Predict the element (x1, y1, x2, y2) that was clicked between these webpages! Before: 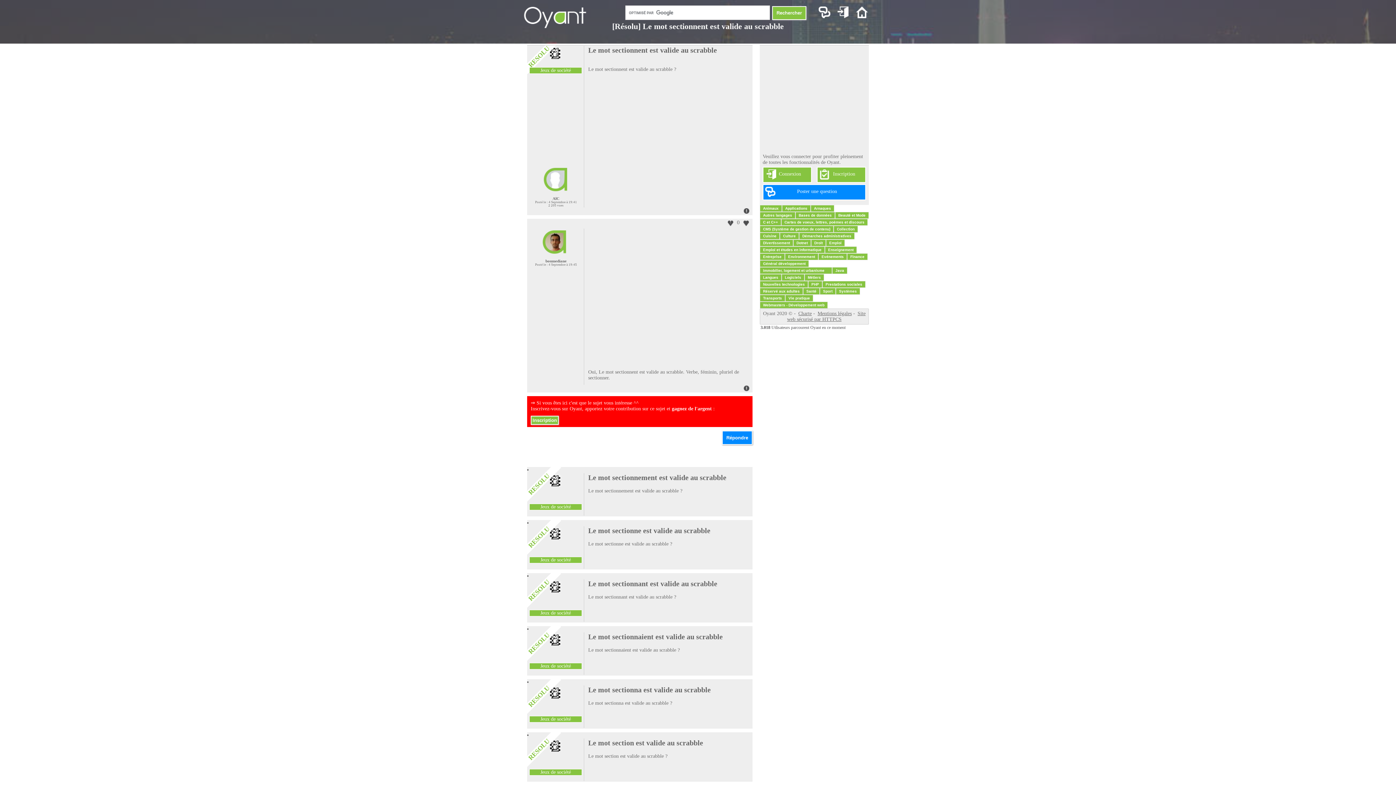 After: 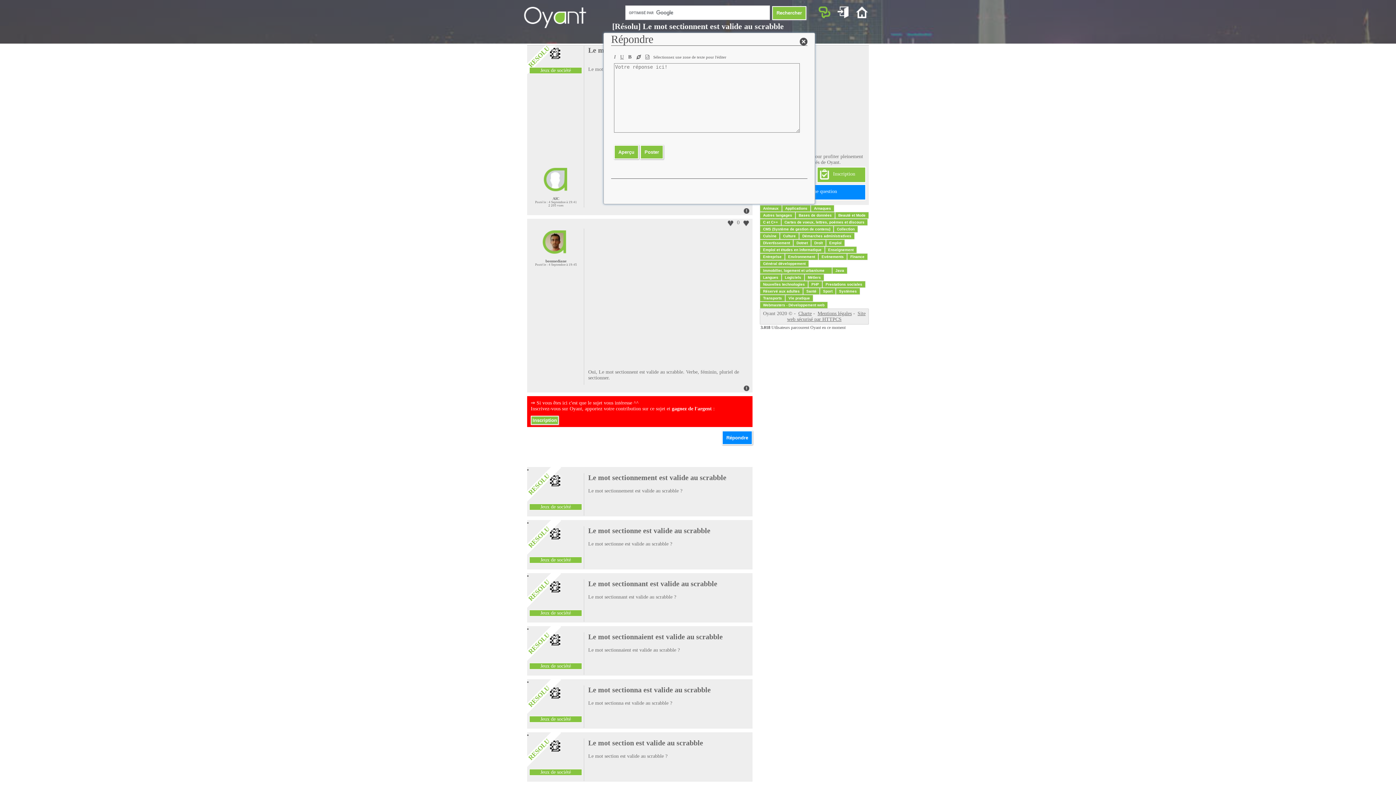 Action: bbox: (818, 6, 831, 19)